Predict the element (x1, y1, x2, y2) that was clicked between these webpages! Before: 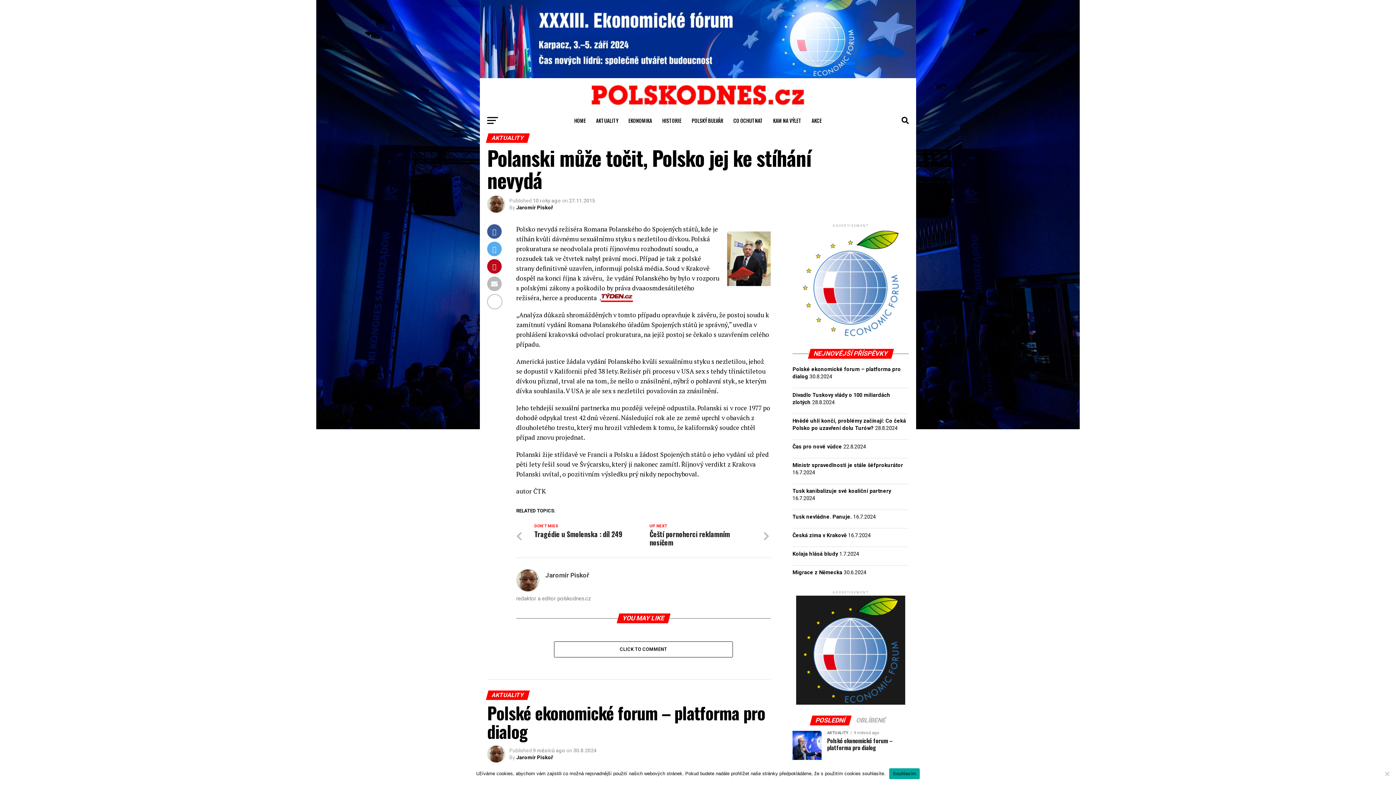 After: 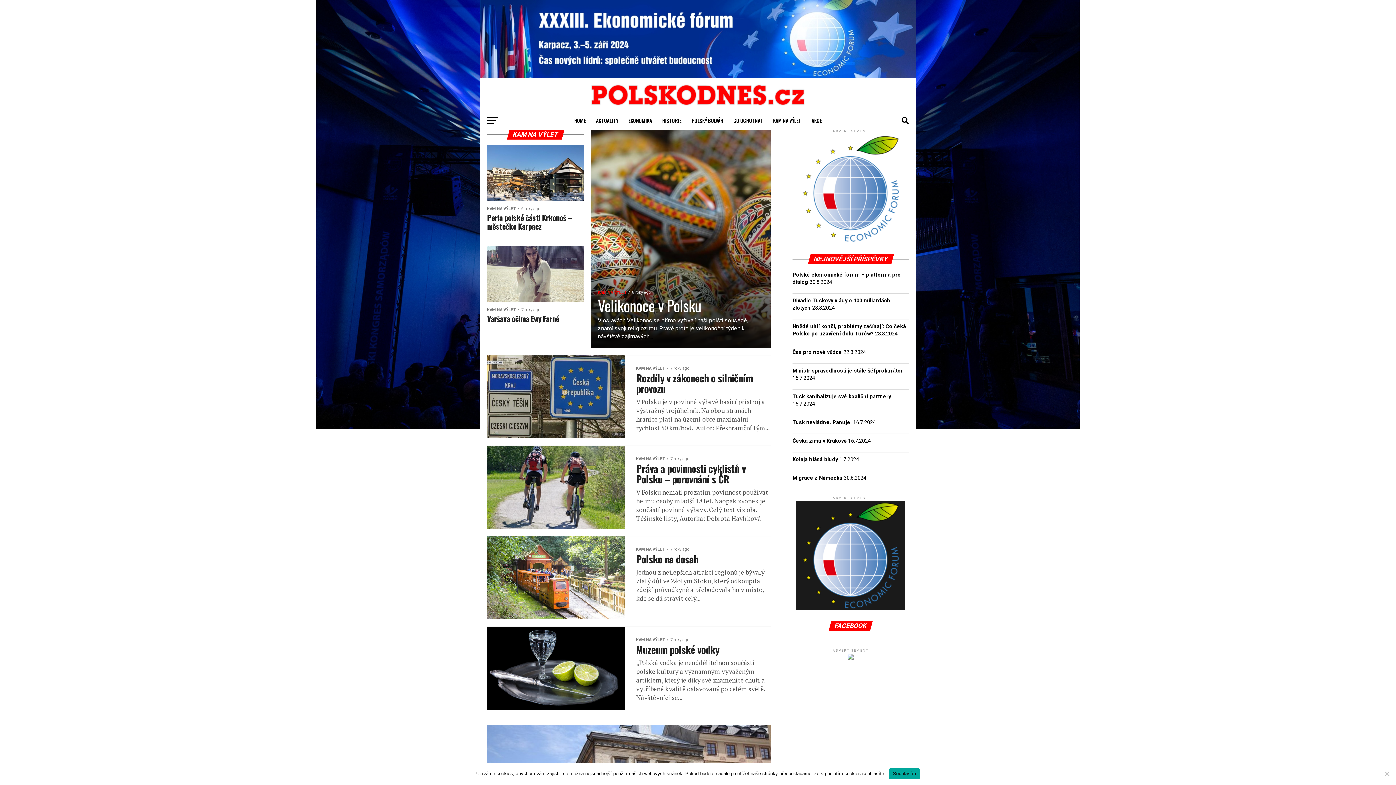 Action: label: KAM NA VÝLET bbox: (768, 111, 806, 129)